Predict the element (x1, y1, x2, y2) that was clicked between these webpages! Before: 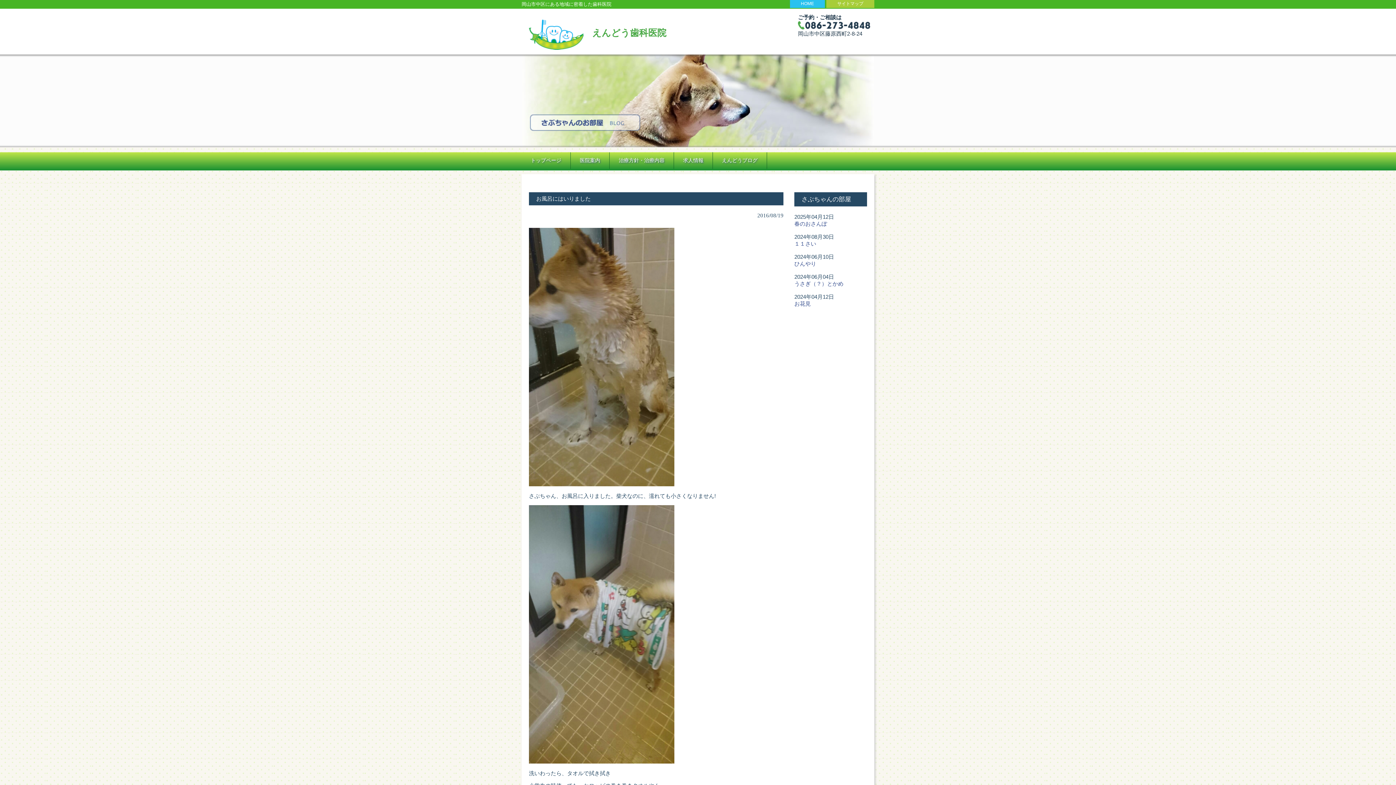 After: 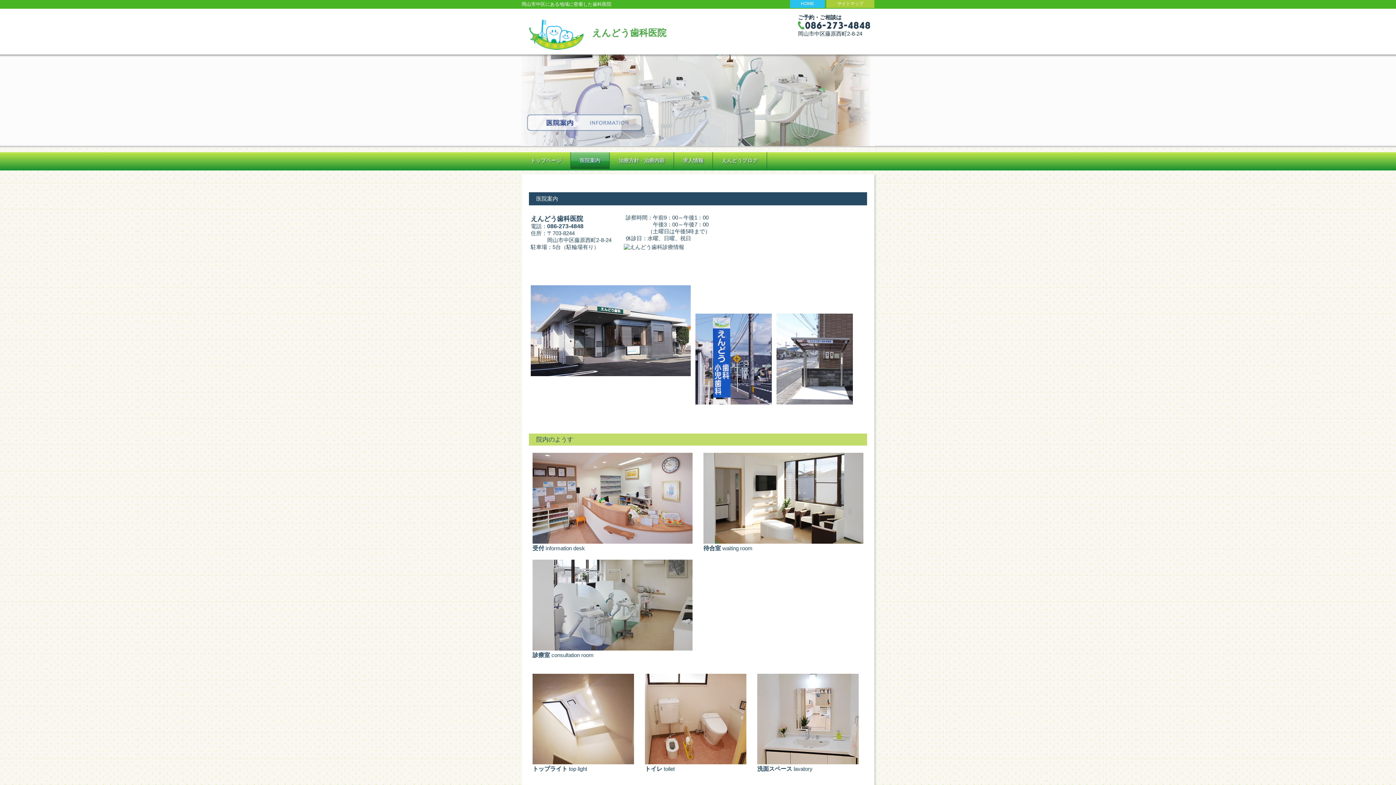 Action: bbox: (570, 152, 609, 169) label: 医院案内